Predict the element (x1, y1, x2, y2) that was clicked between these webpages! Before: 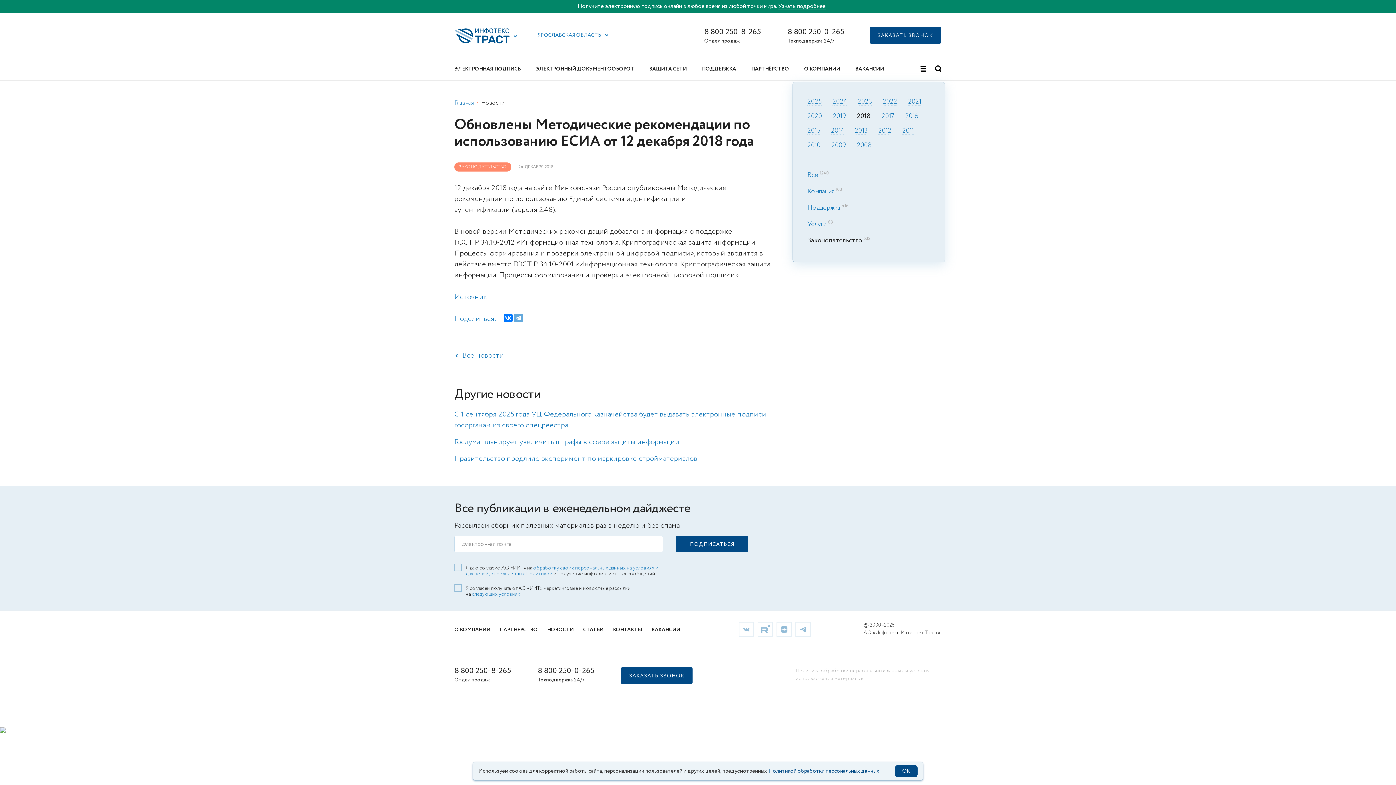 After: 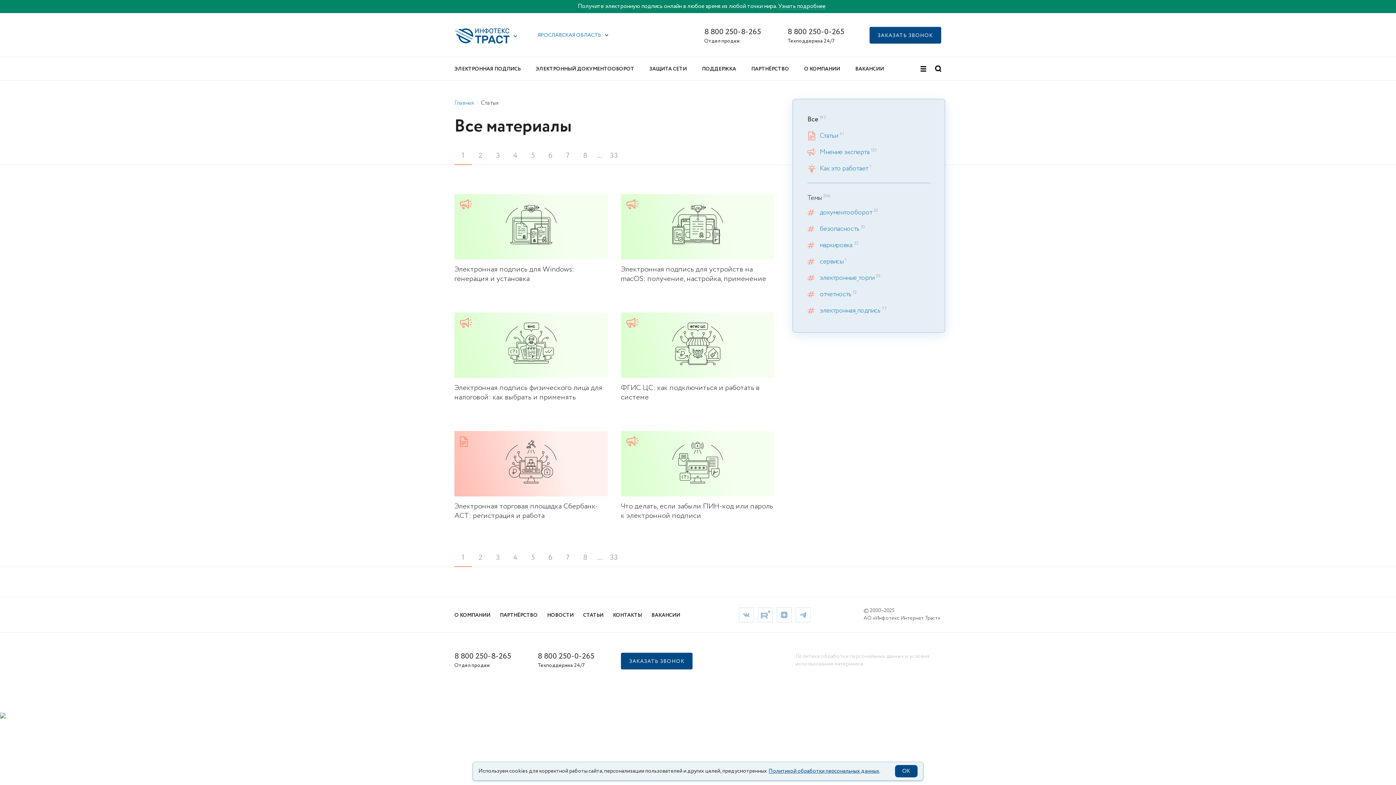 Action: bbox: (583, 624, 603, 635) label: СТАТЬИ